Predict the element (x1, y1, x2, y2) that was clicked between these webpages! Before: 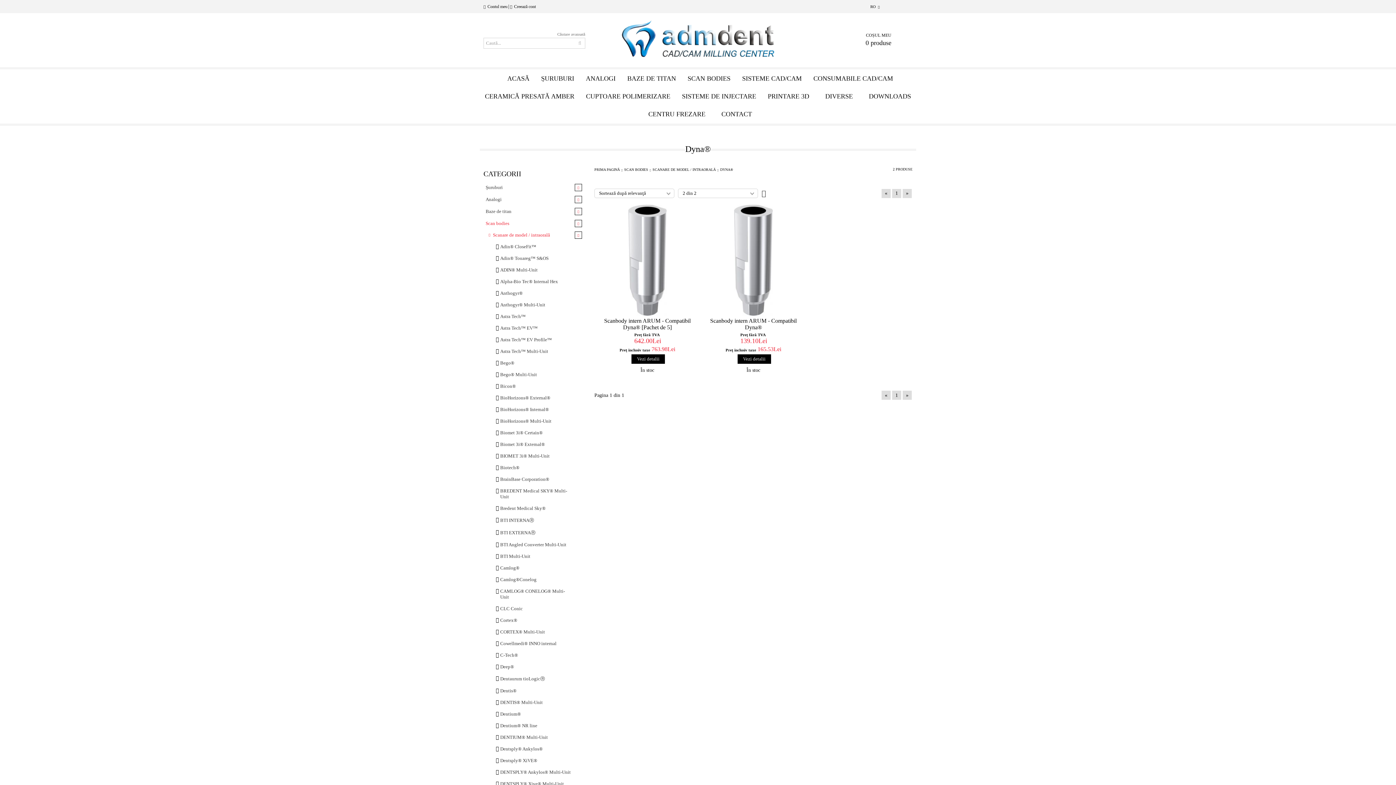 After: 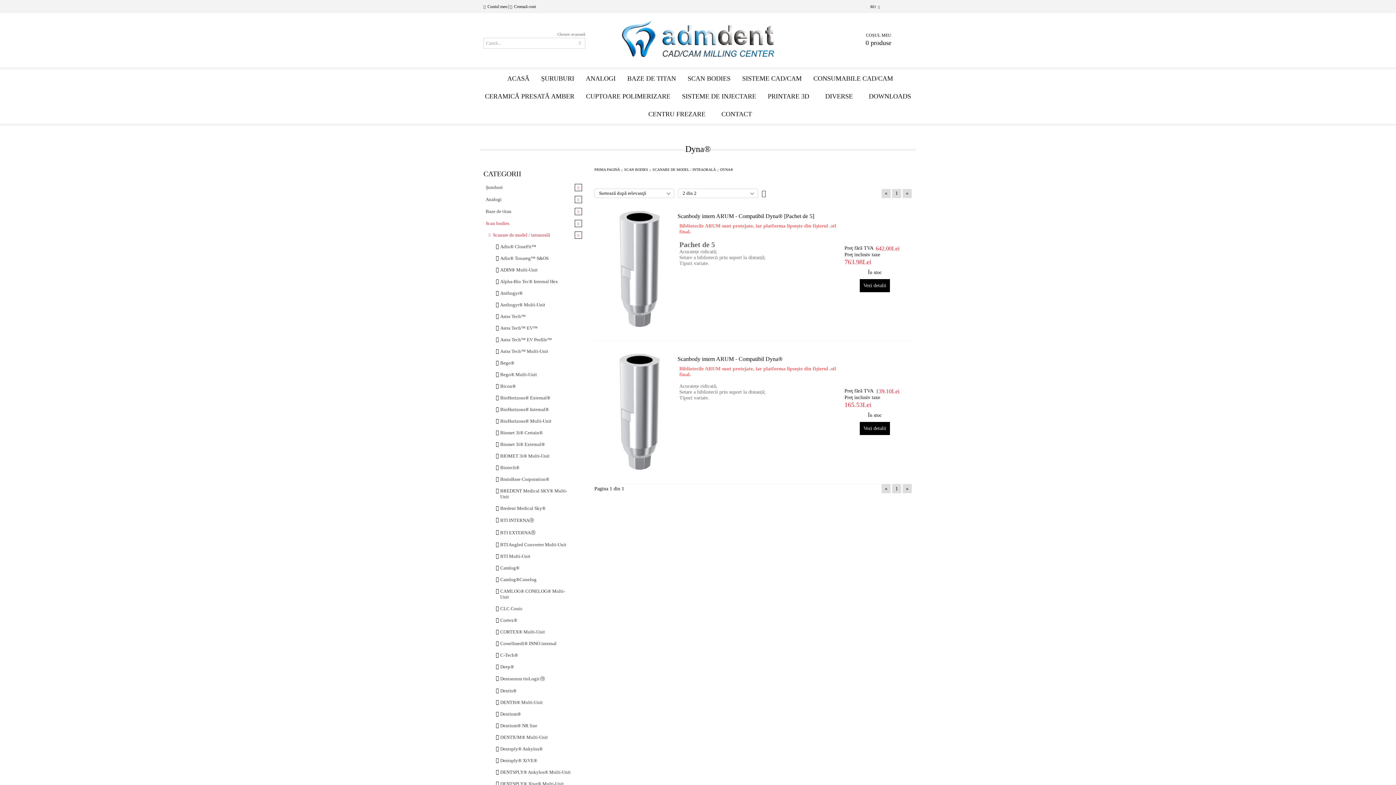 Action: bbox: (761, 188, 772, 198)